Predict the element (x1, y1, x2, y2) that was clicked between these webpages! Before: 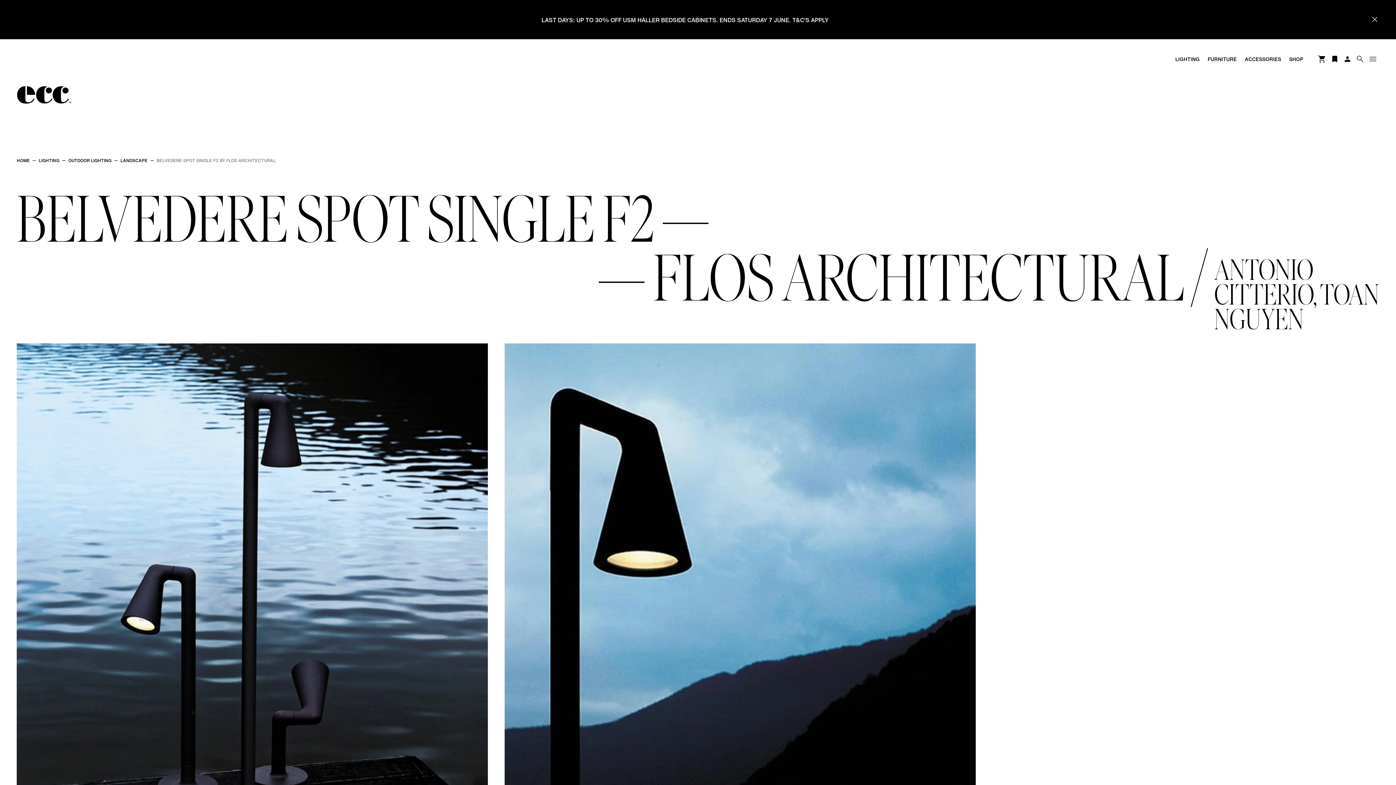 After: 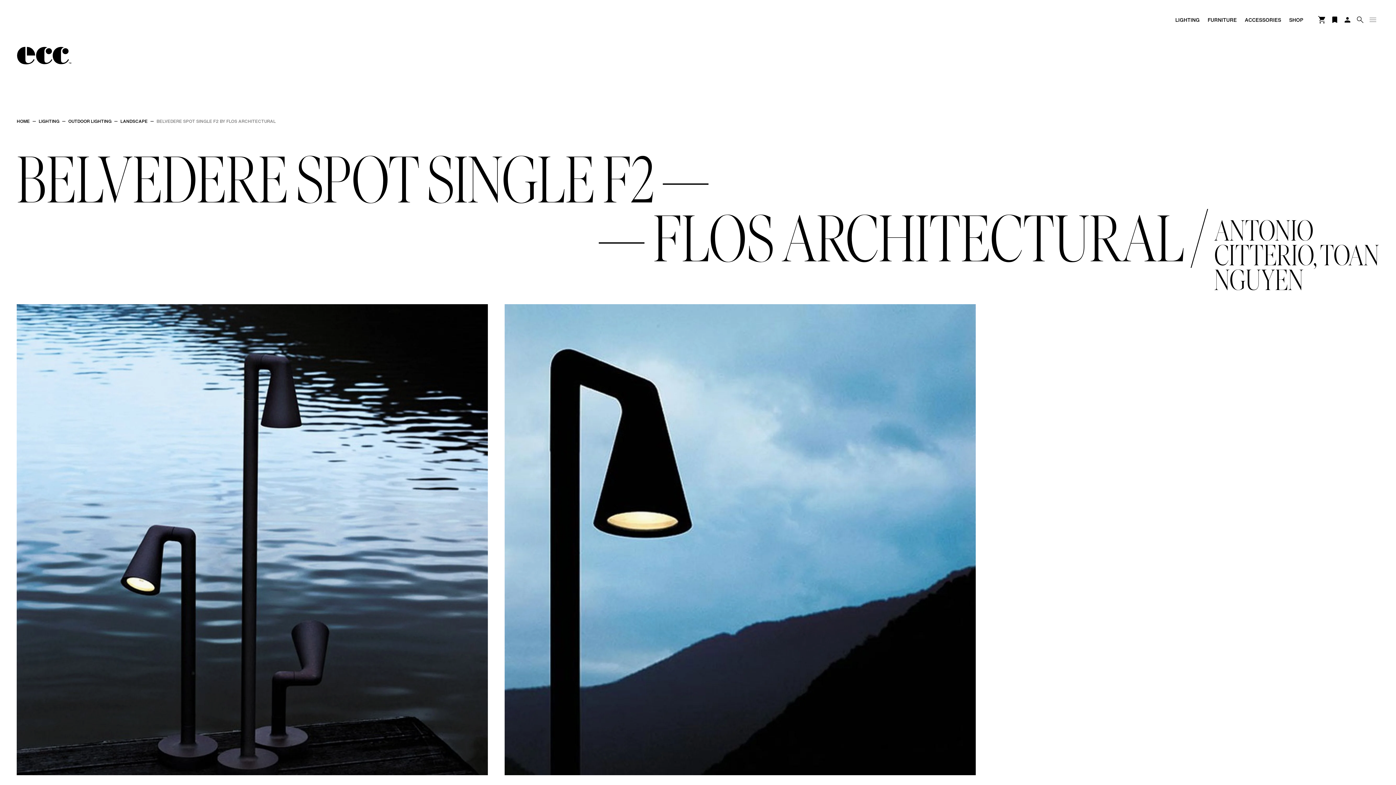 Action: label: close bbox: (1370, 14, 1379, 24)